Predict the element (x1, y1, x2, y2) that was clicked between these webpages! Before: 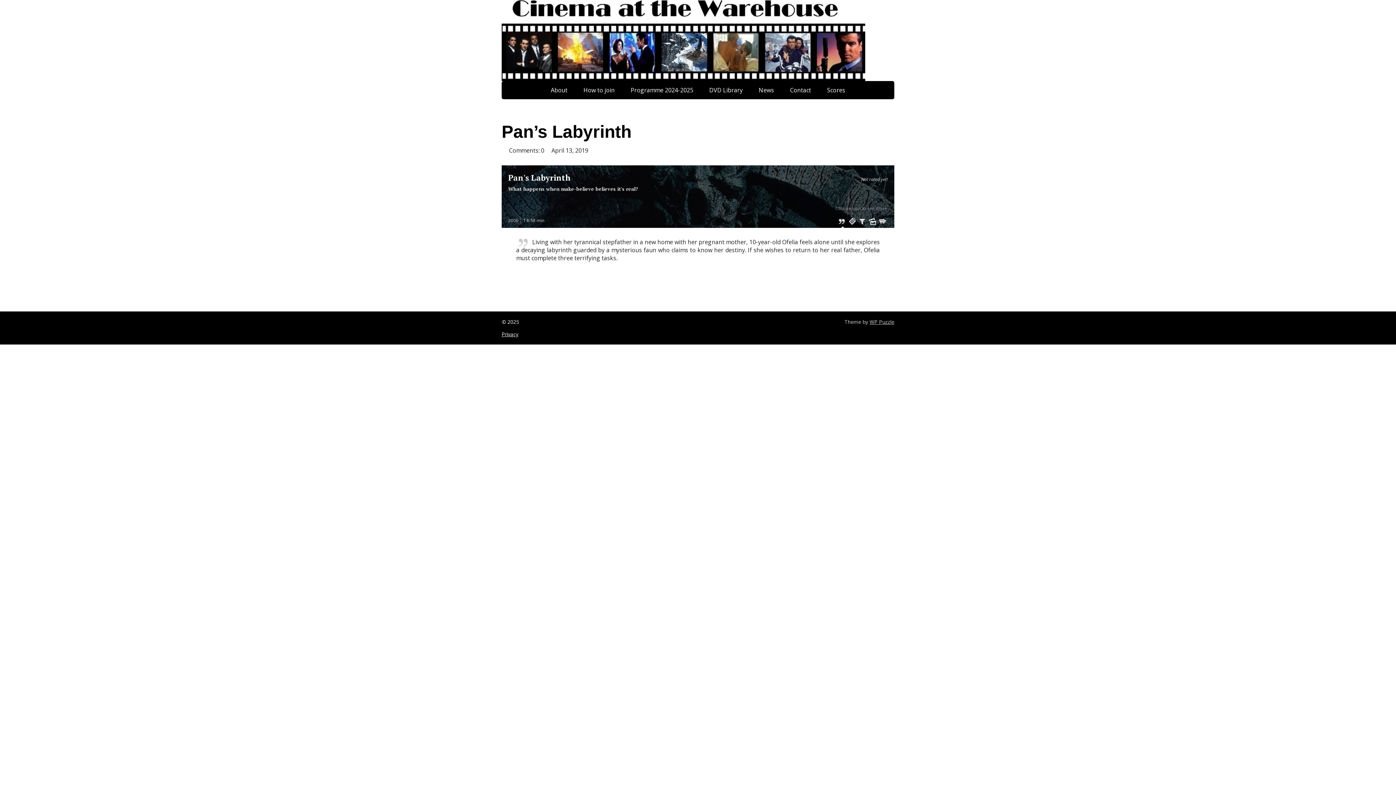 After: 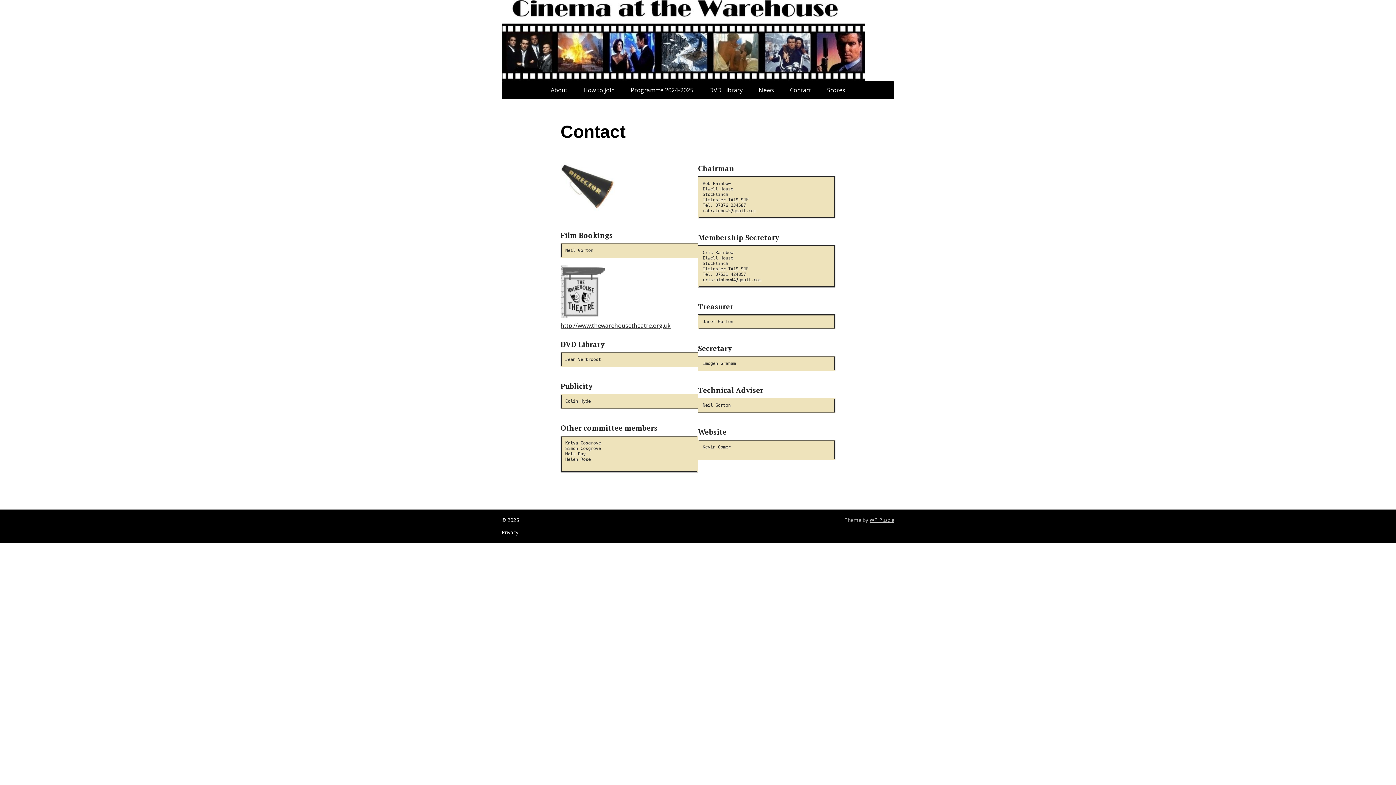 Action: bbox: (782, 81, 818, 99) label: Contact